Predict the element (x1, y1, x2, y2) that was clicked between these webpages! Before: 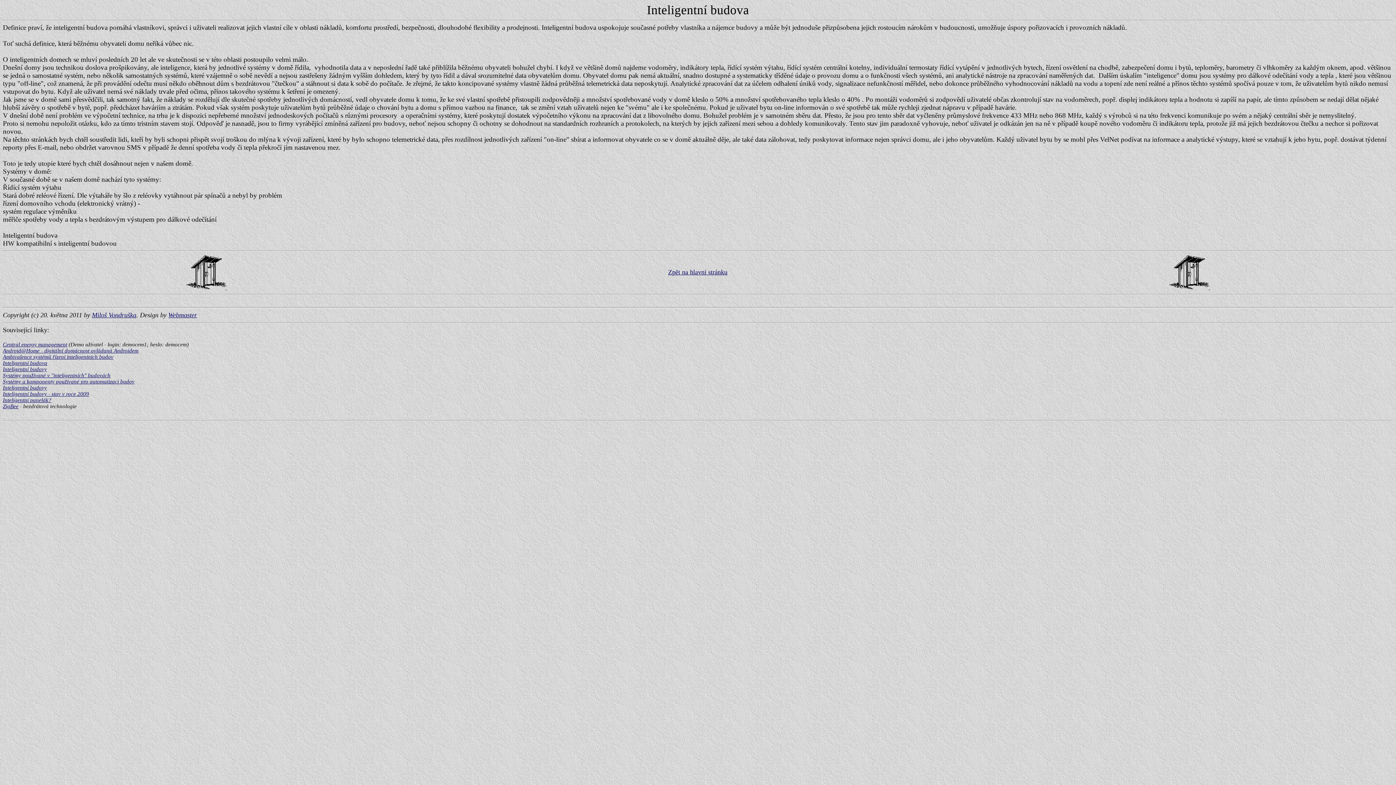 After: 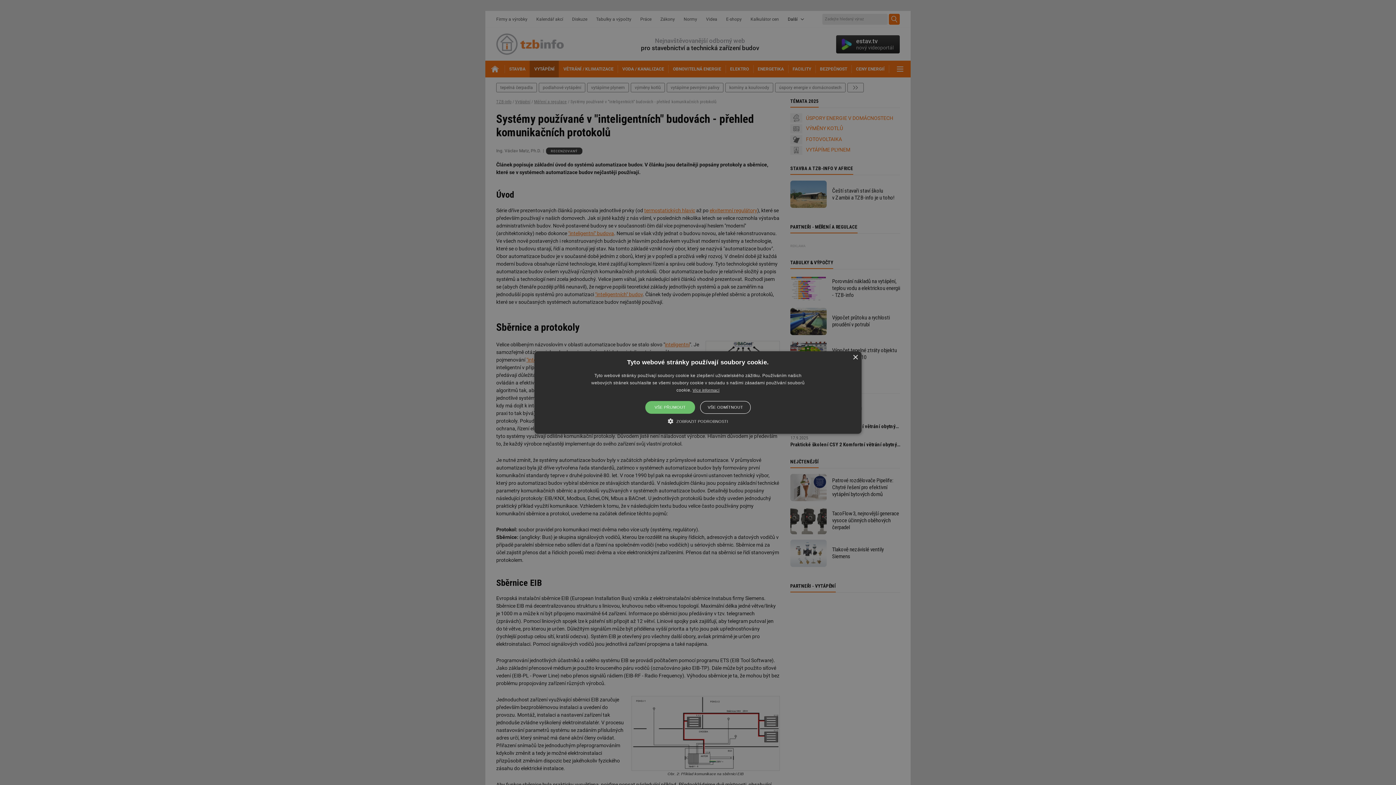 Action: label: Systémy používané v "inteligentních" budovách bbox: (2, 372, 110, 378)